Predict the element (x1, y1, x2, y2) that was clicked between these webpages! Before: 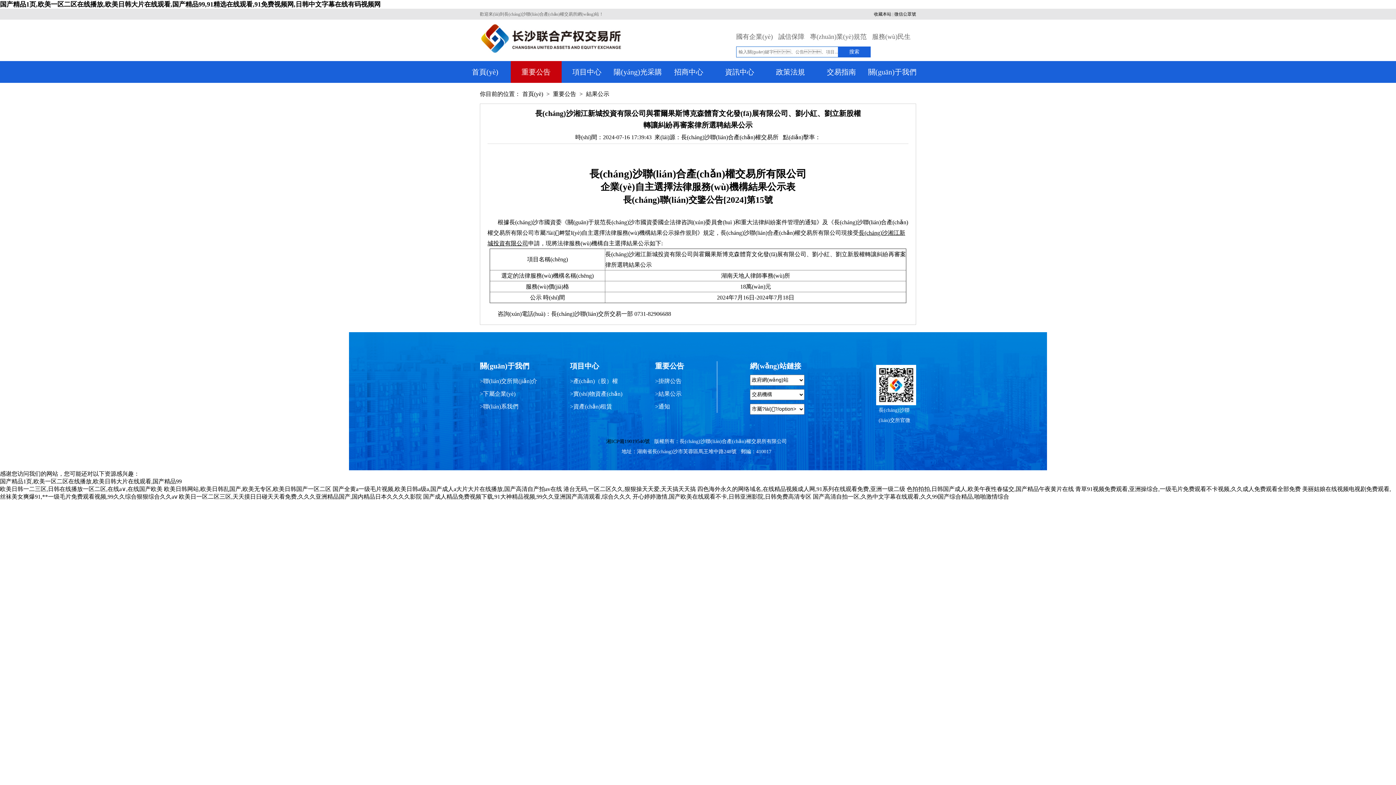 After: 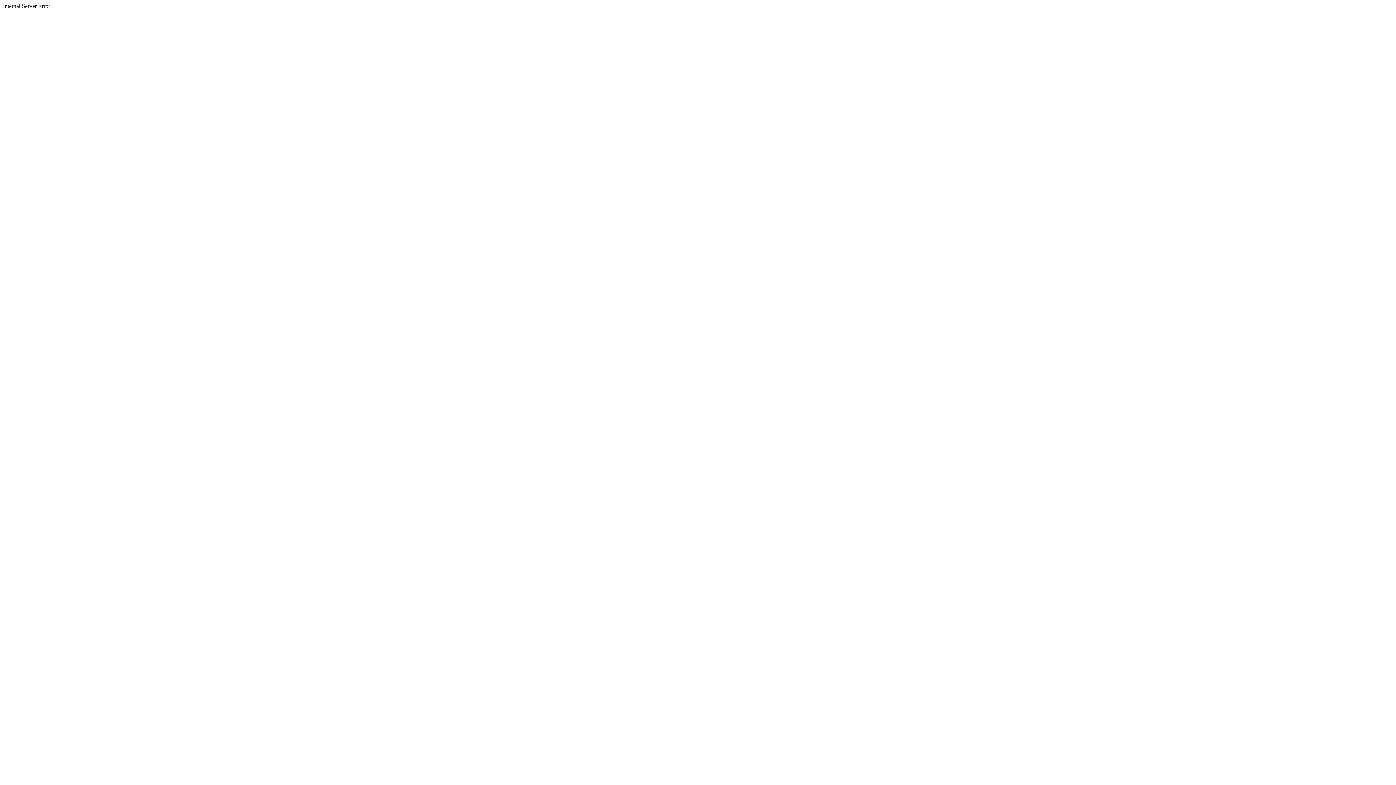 Action: bbox: (423, 493, 631, 500) label: 国产成人精品免费视频下载,91大神精品视频,99久久亚洲国产高清观看,综合久久久